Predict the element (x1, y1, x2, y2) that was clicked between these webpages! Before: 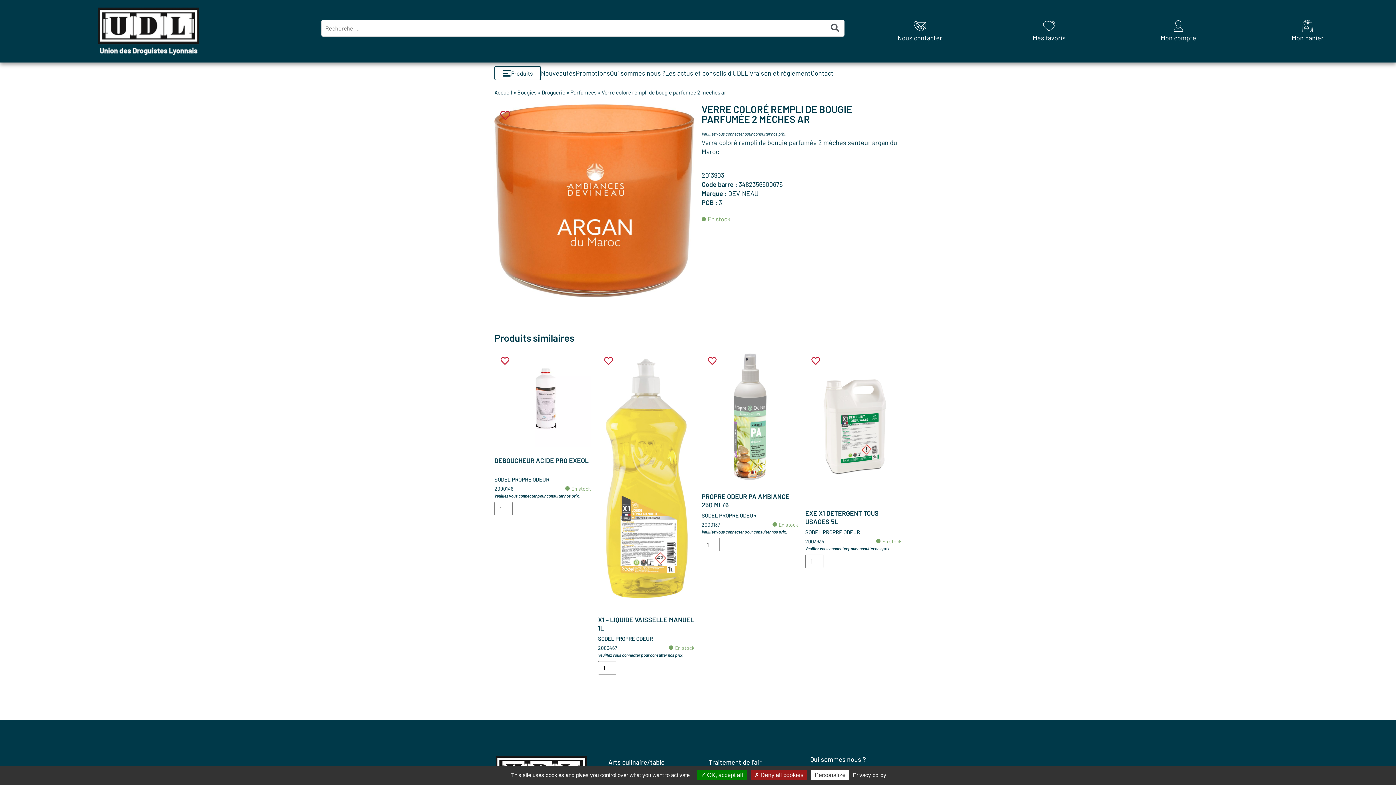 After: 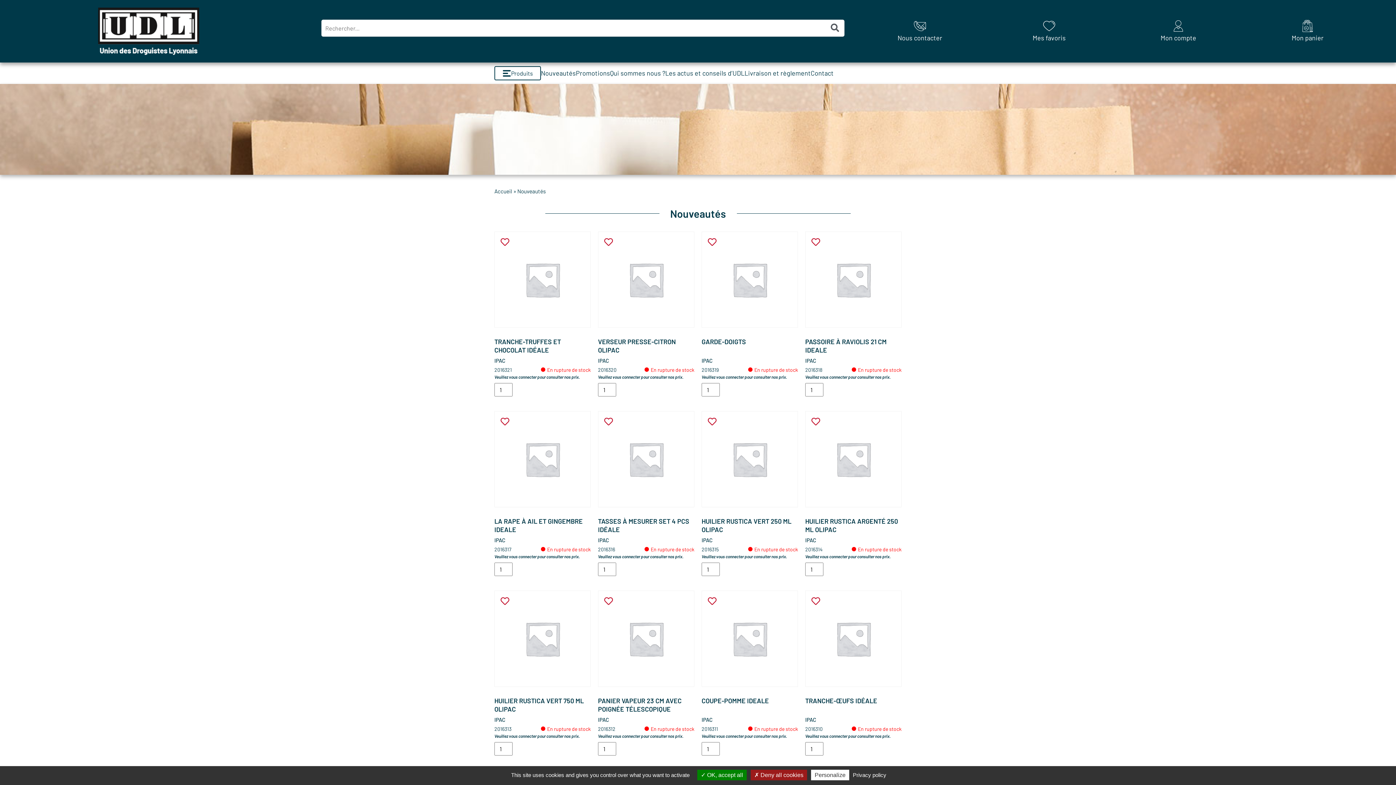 Action: label: Nouveautés bbox: (541, 69, 576, 77)